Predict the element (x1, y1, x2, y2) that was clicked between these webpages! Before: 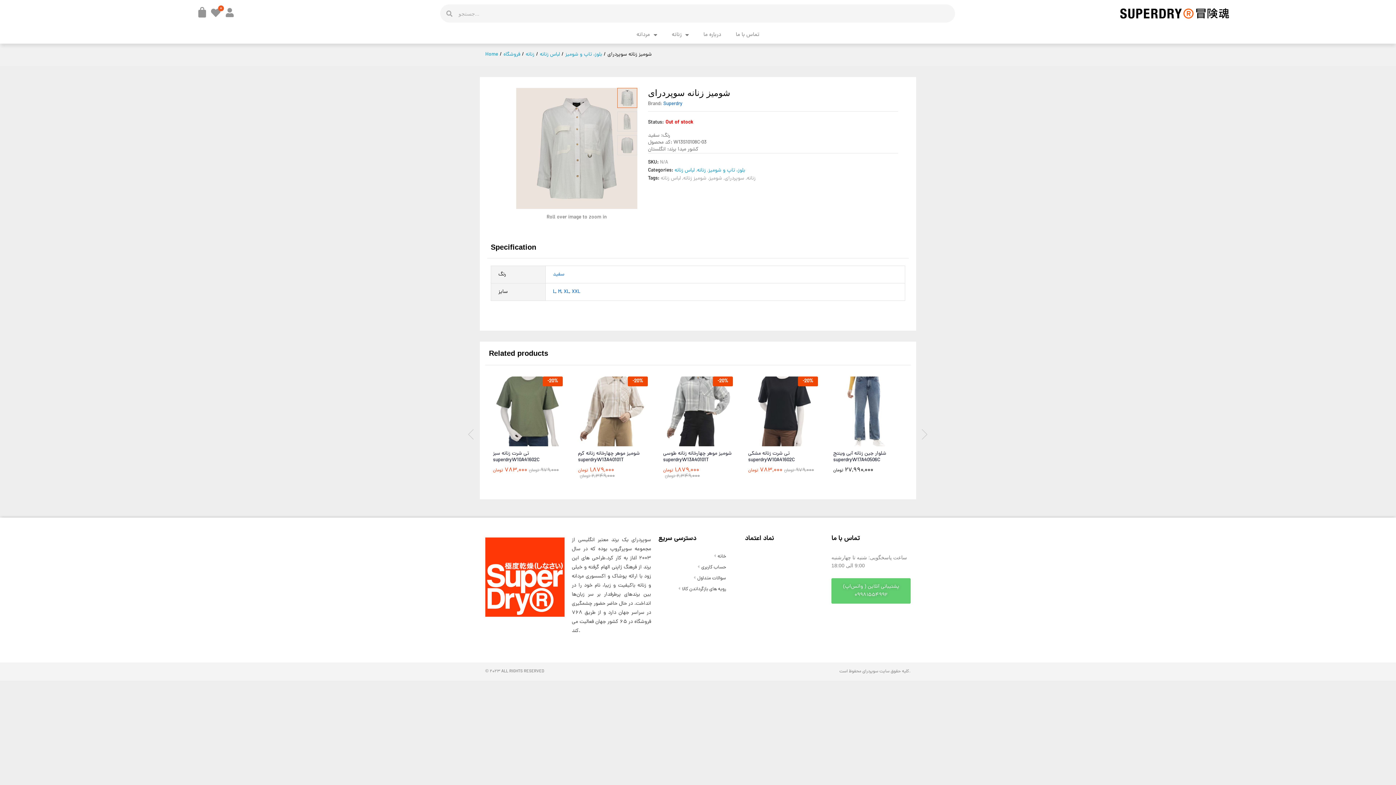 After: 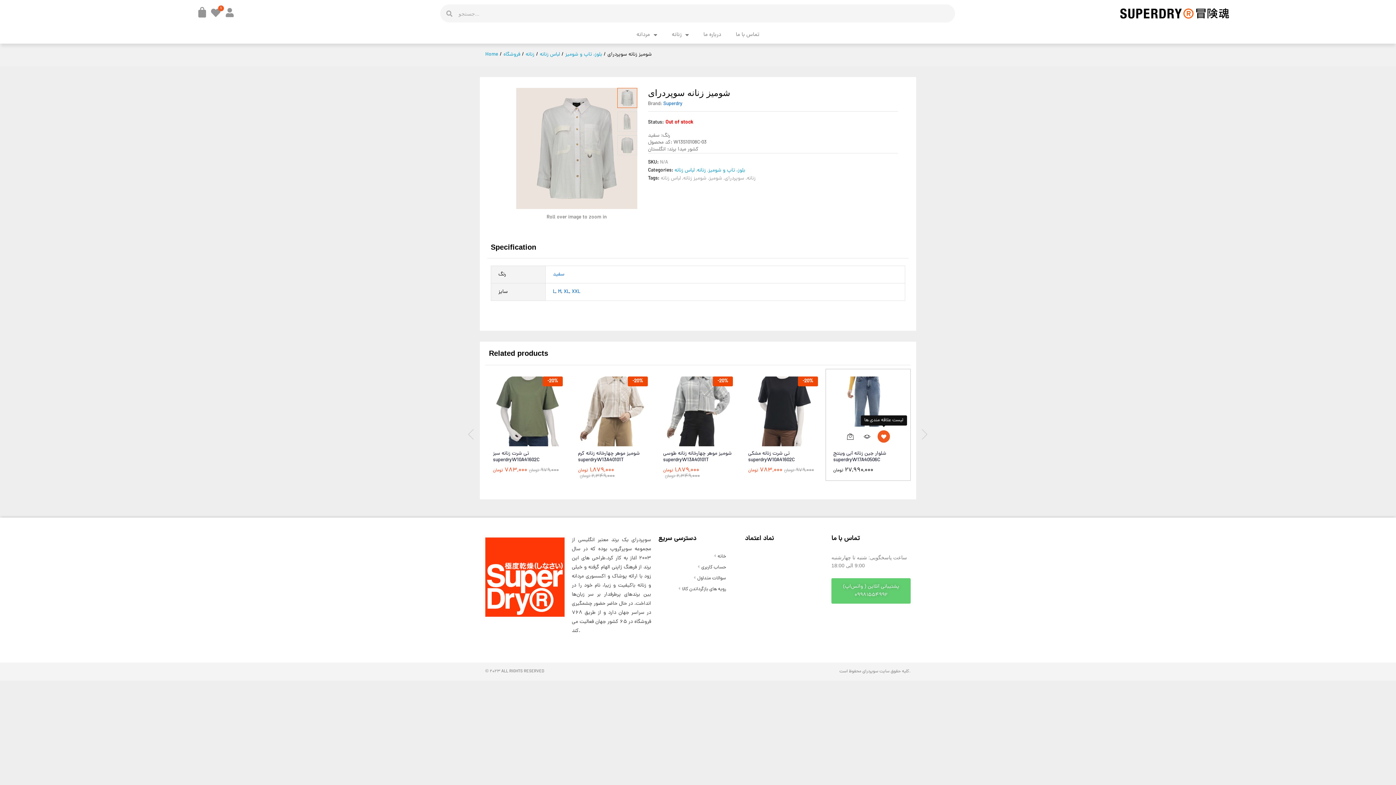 Action: bbox: (877, 436, 890, 448)